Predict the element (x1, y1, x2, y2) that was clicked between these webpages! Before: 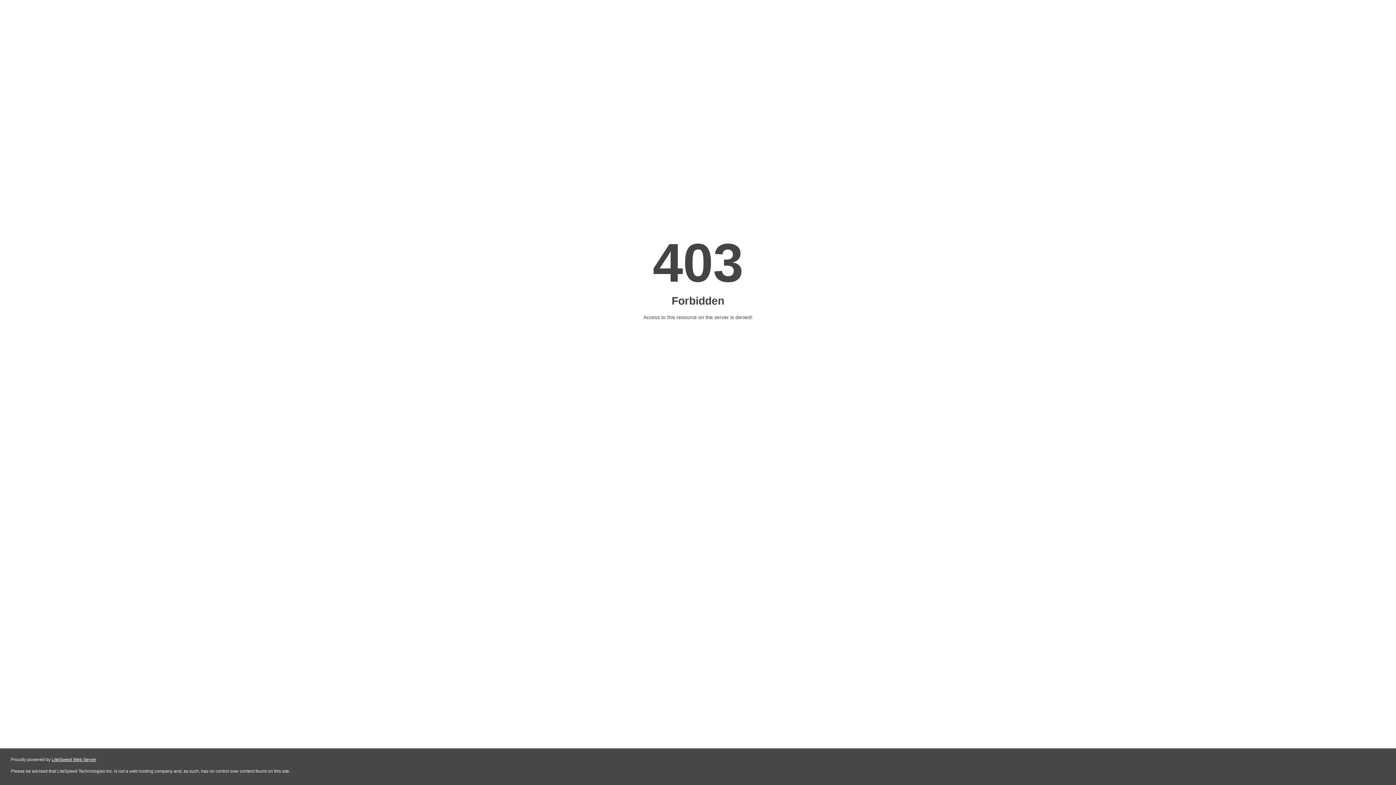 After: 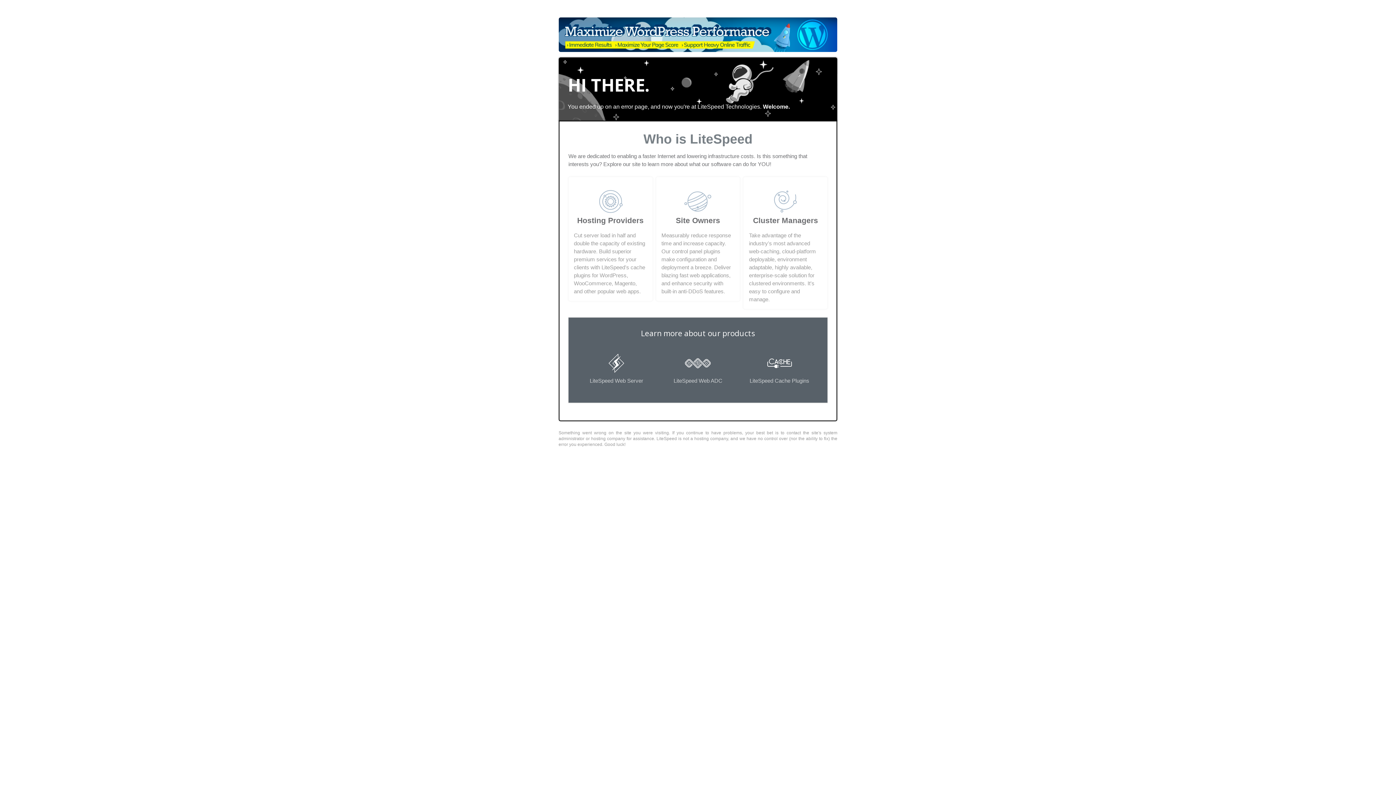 Action: label: LiteSpeed Web Server bbox: (51, 757, 96, 762)